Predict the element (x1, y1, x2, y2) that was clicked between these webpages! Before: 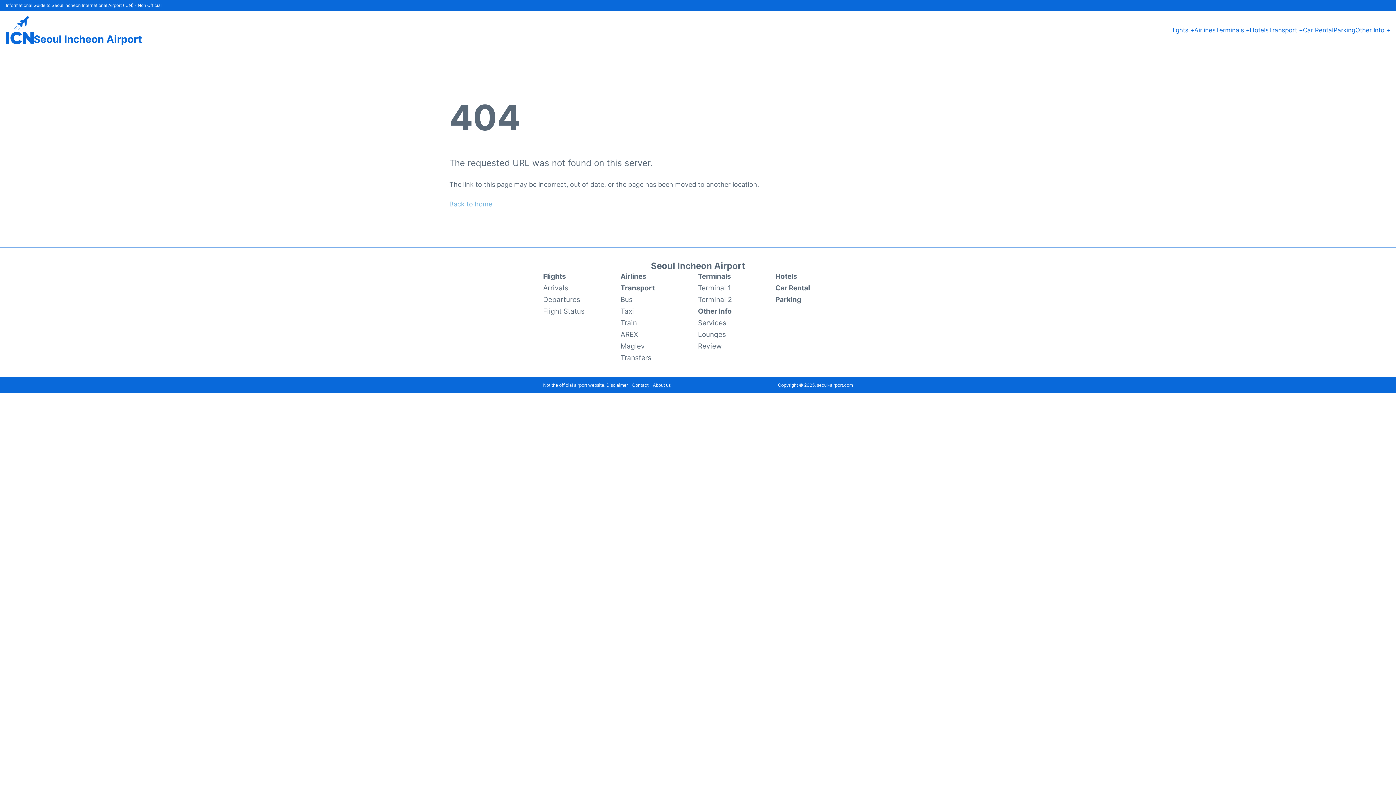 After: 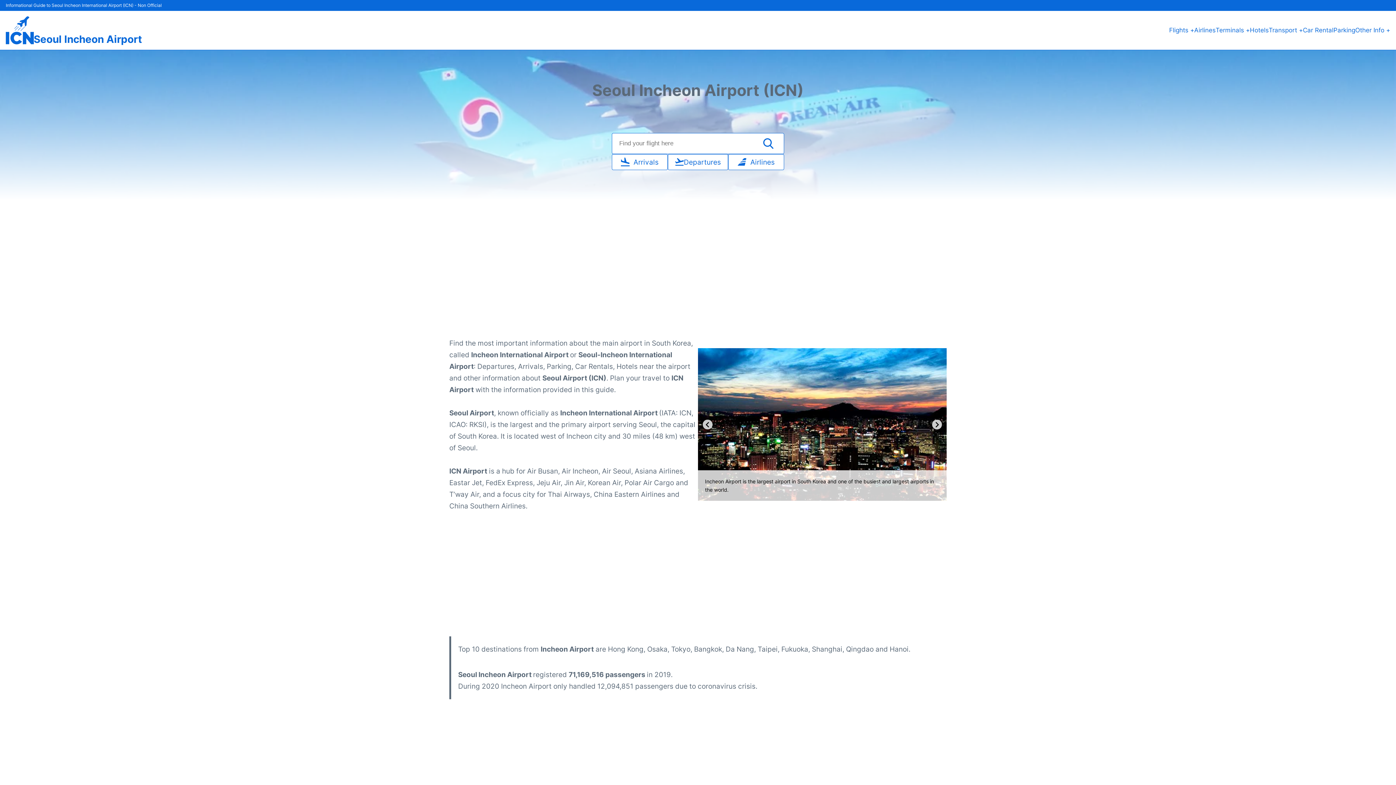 Action: label: Seoul Incheon Airport bbox: (651, 260, 745, 271)